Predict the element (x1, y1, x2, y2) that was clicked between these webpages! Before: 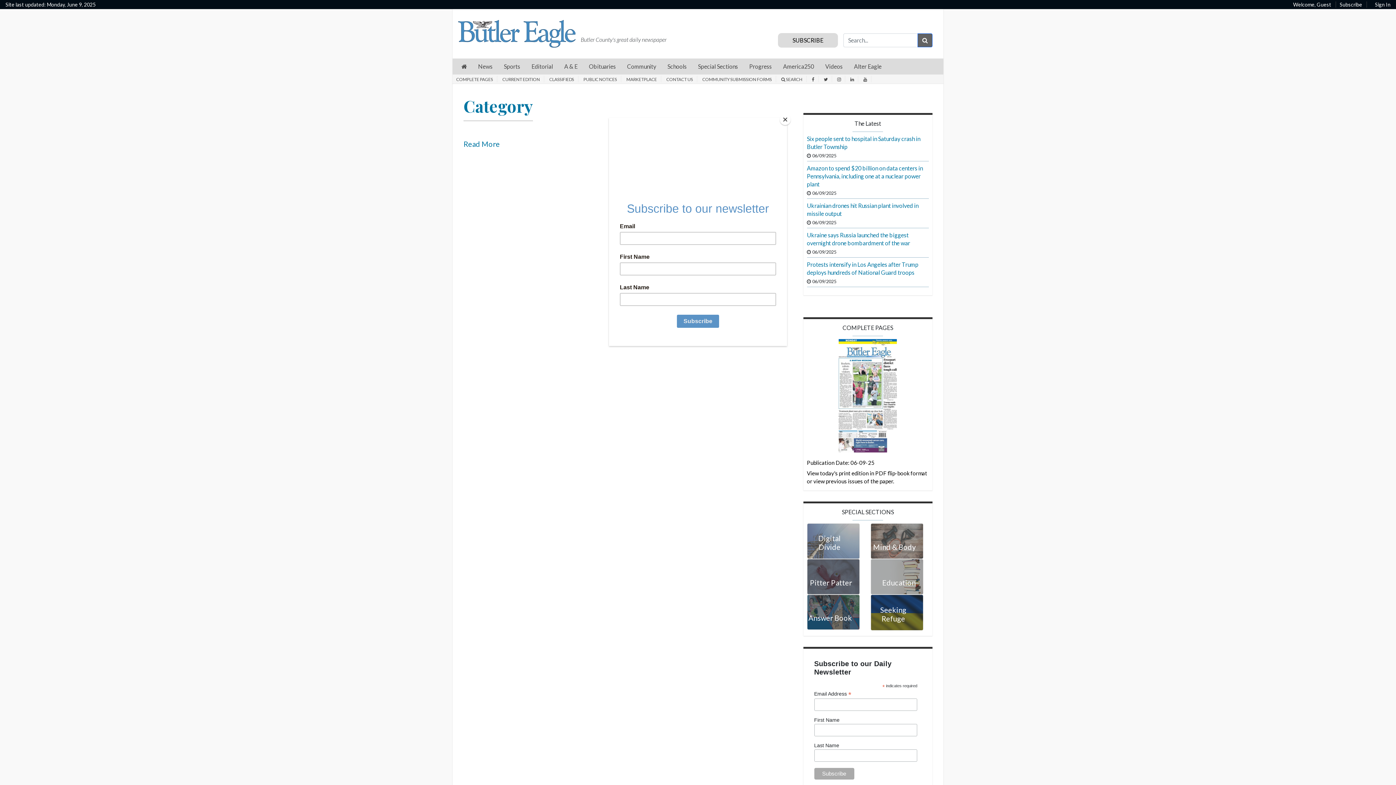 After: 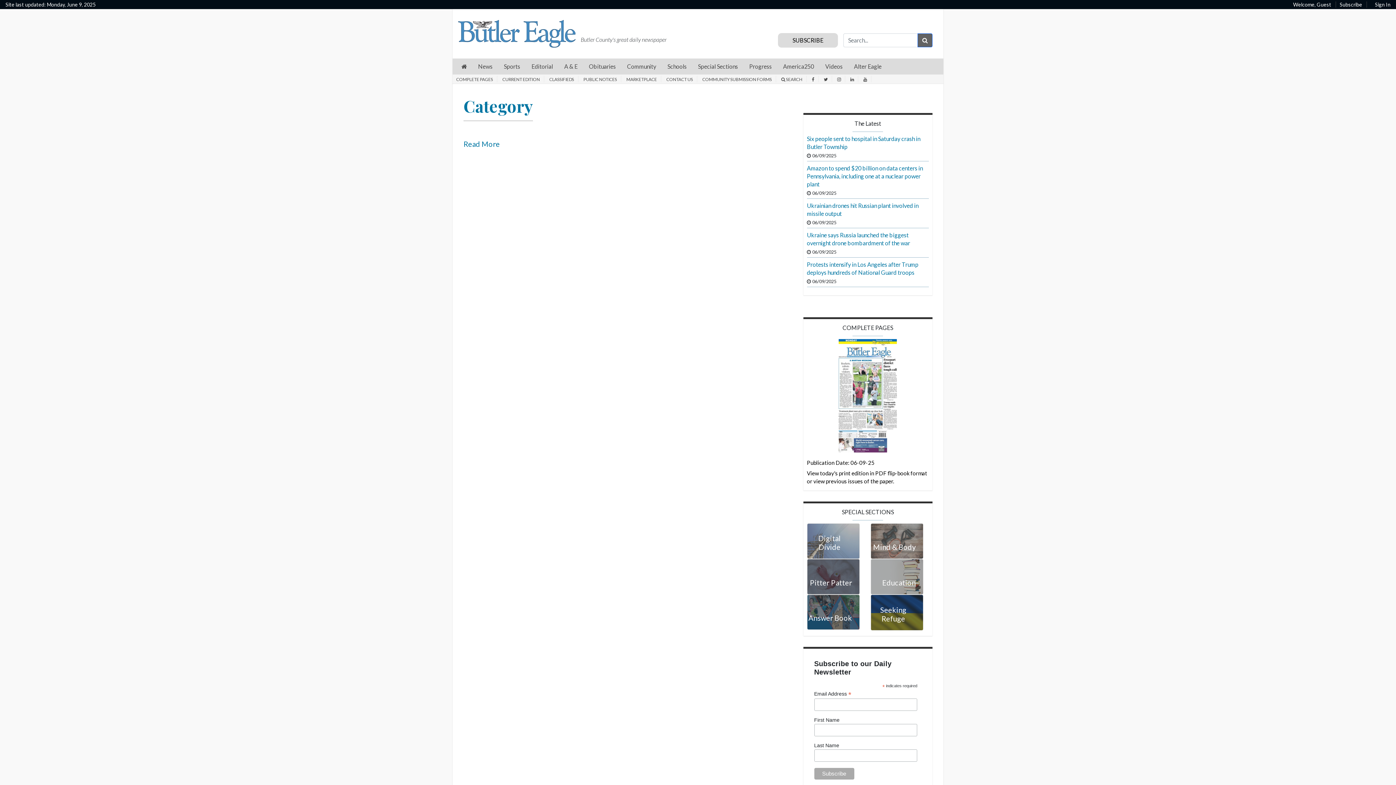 Action: label: Close bbox: (780, 114, 790, 125)